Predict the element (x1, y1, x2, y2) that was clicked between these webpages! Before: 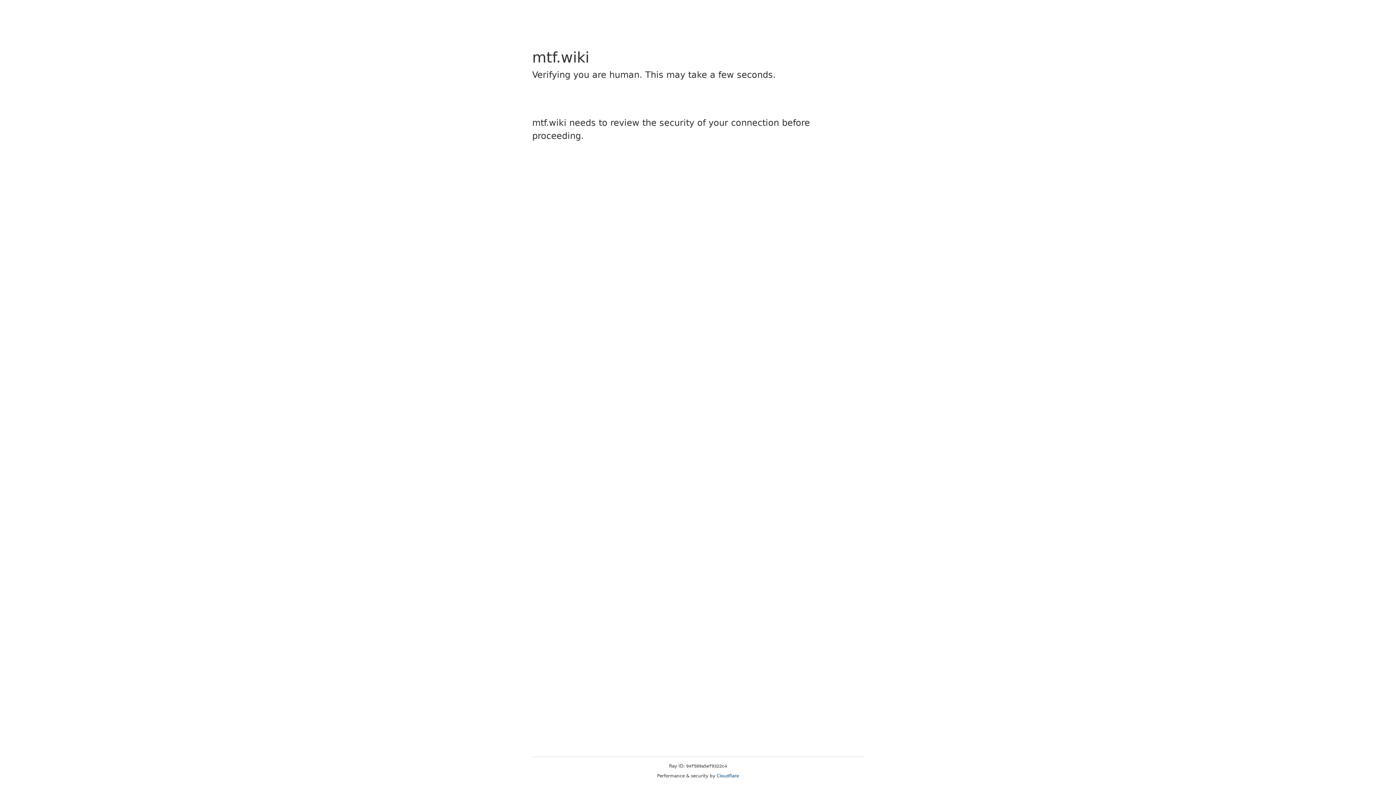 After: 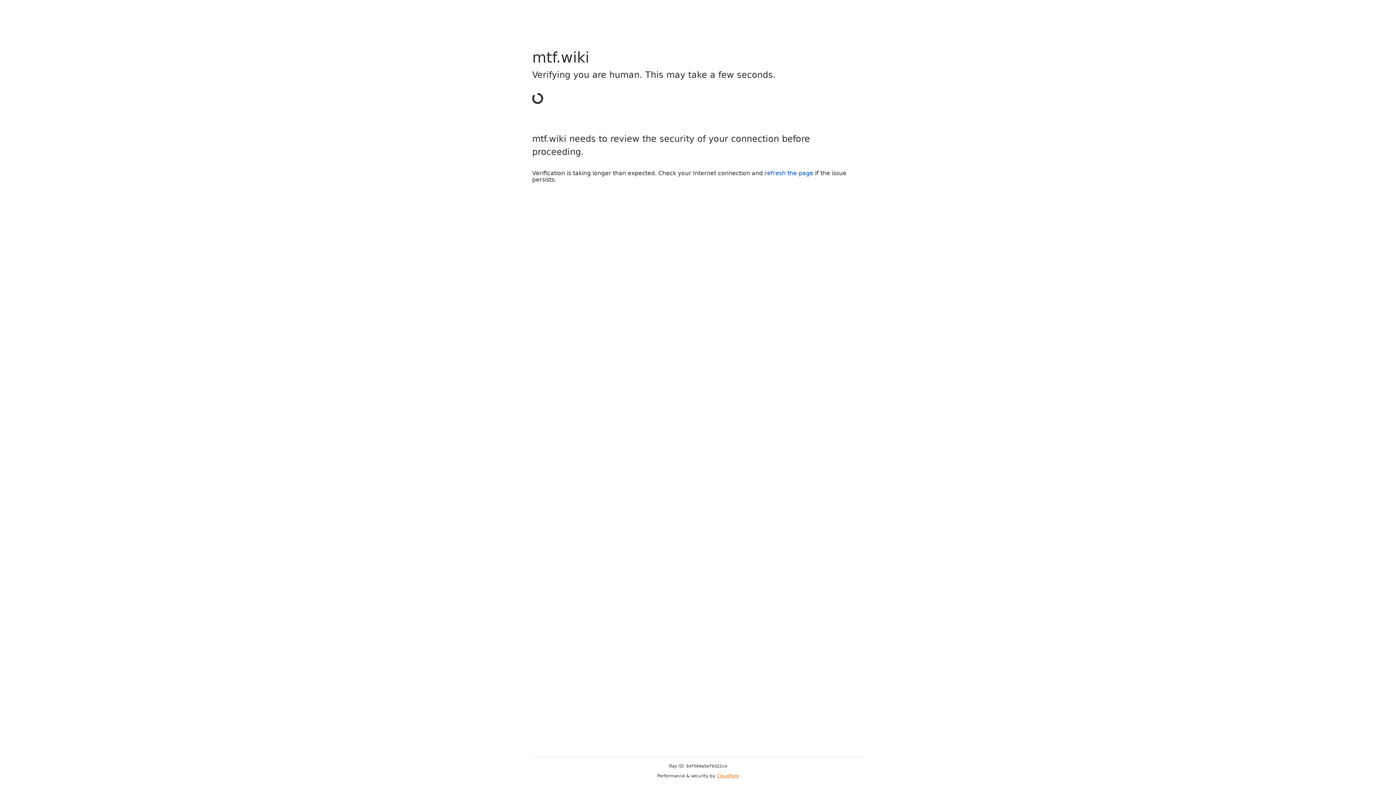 Action: label: Cloudflare bbox: (716, 773, 739, 778)